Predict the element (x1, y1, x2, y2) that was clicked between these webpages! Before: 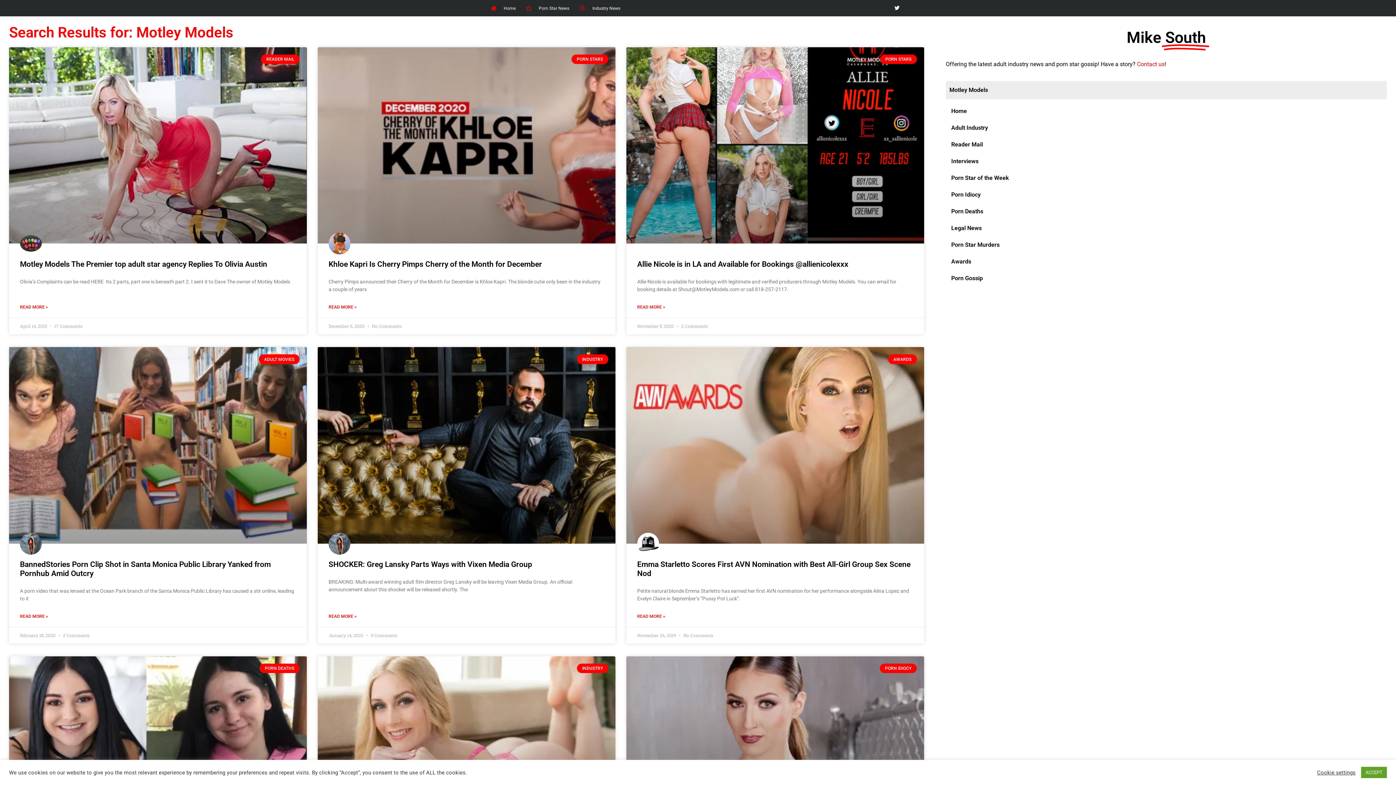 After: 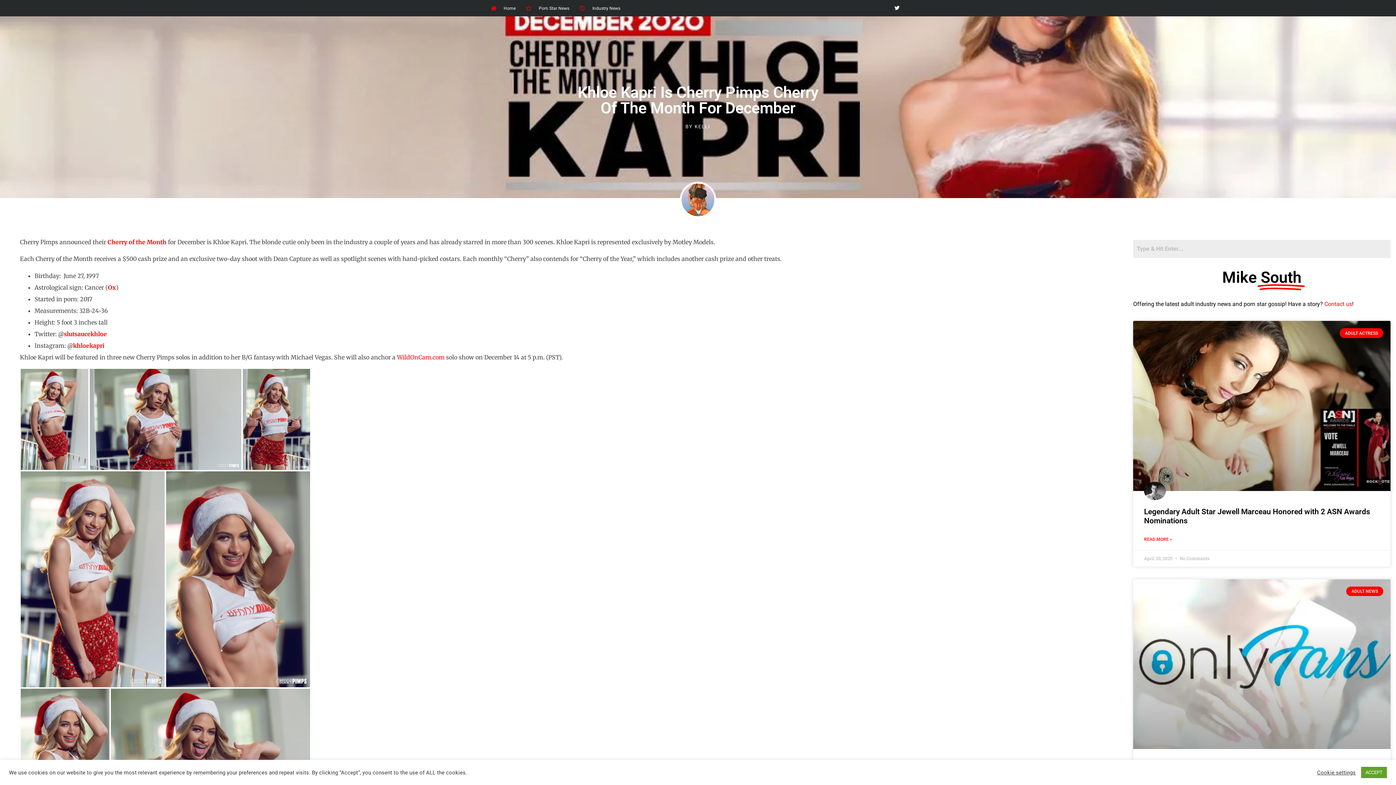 Action: bbox: (317, 47, 615, 243)